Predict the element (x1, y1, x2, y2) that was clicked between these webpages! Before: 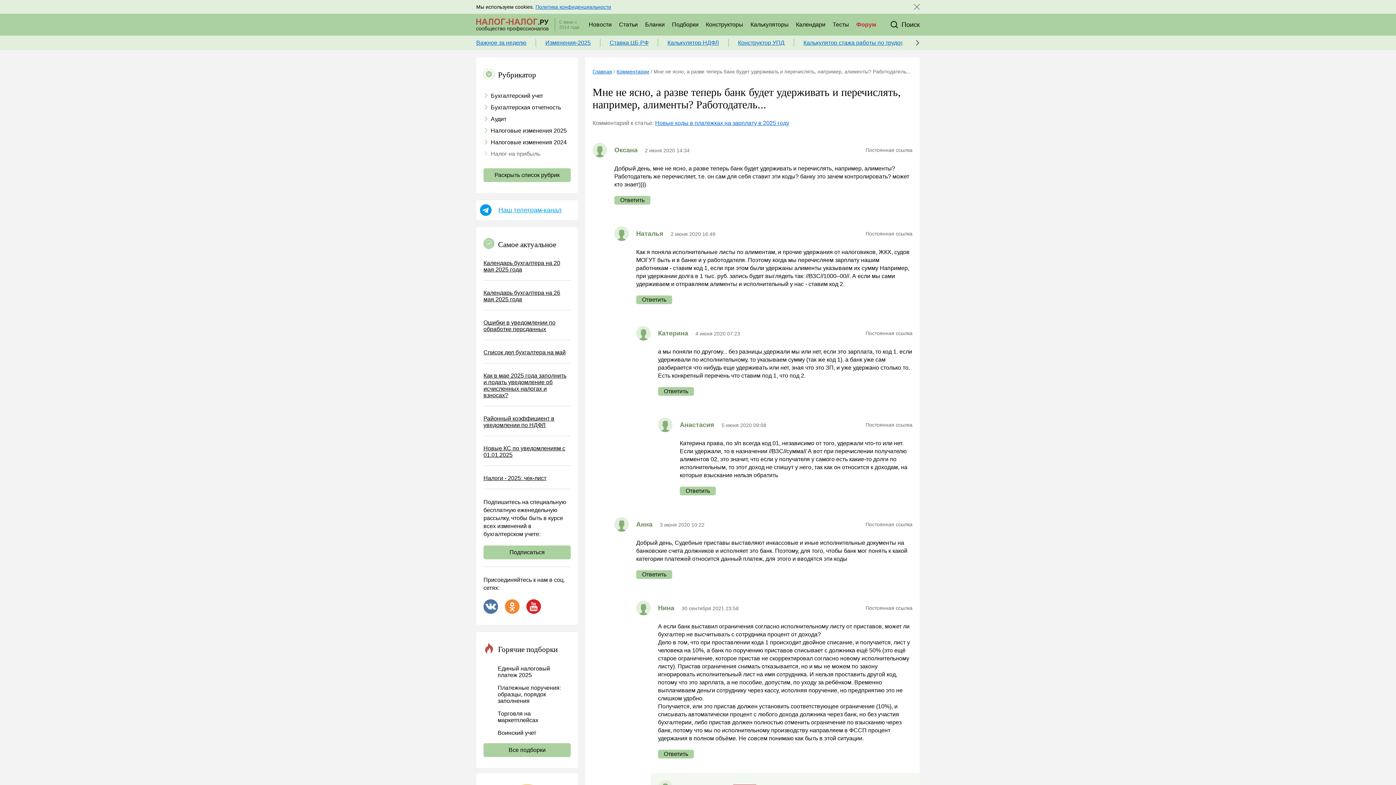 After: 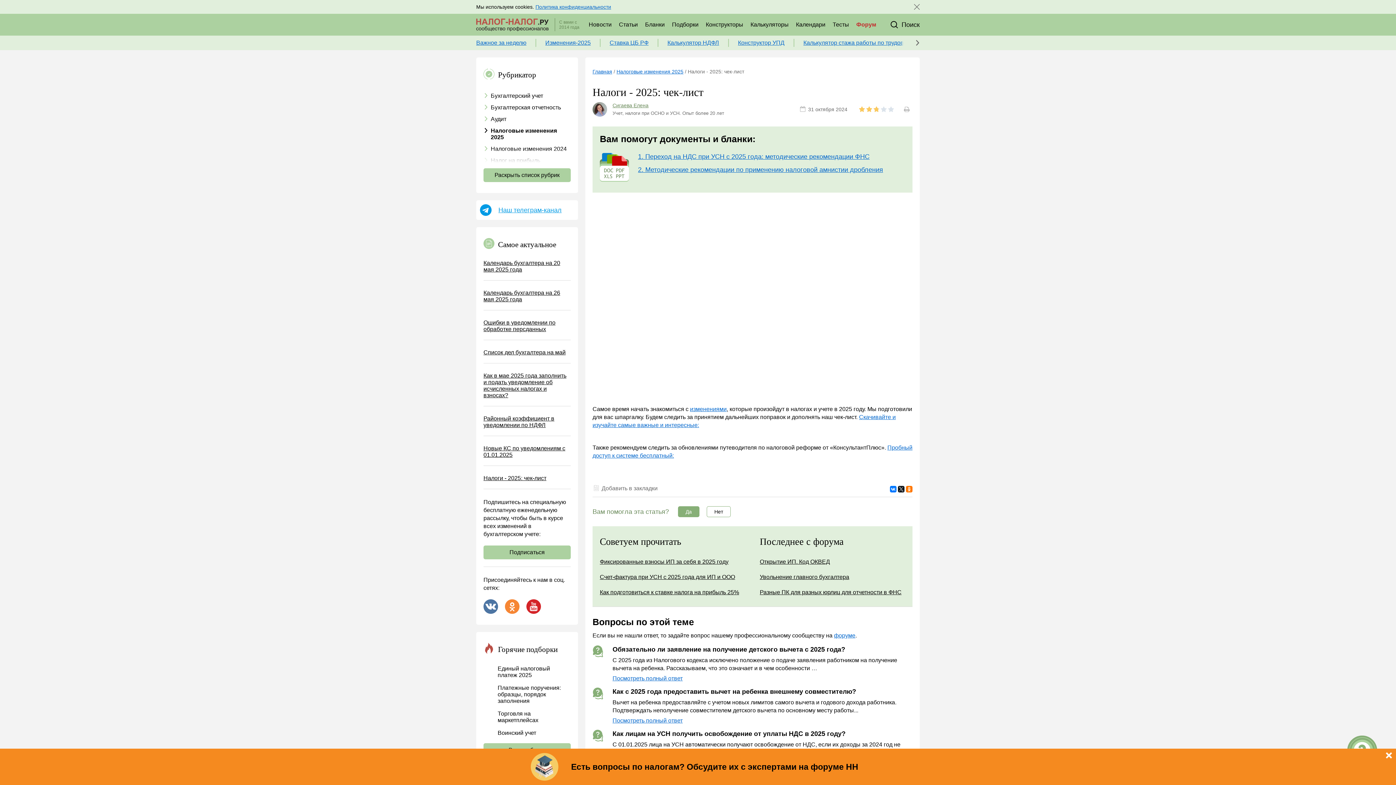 Action: bbox: (483, 475, 546, 481) label: Налоги - 2025: чек-лист